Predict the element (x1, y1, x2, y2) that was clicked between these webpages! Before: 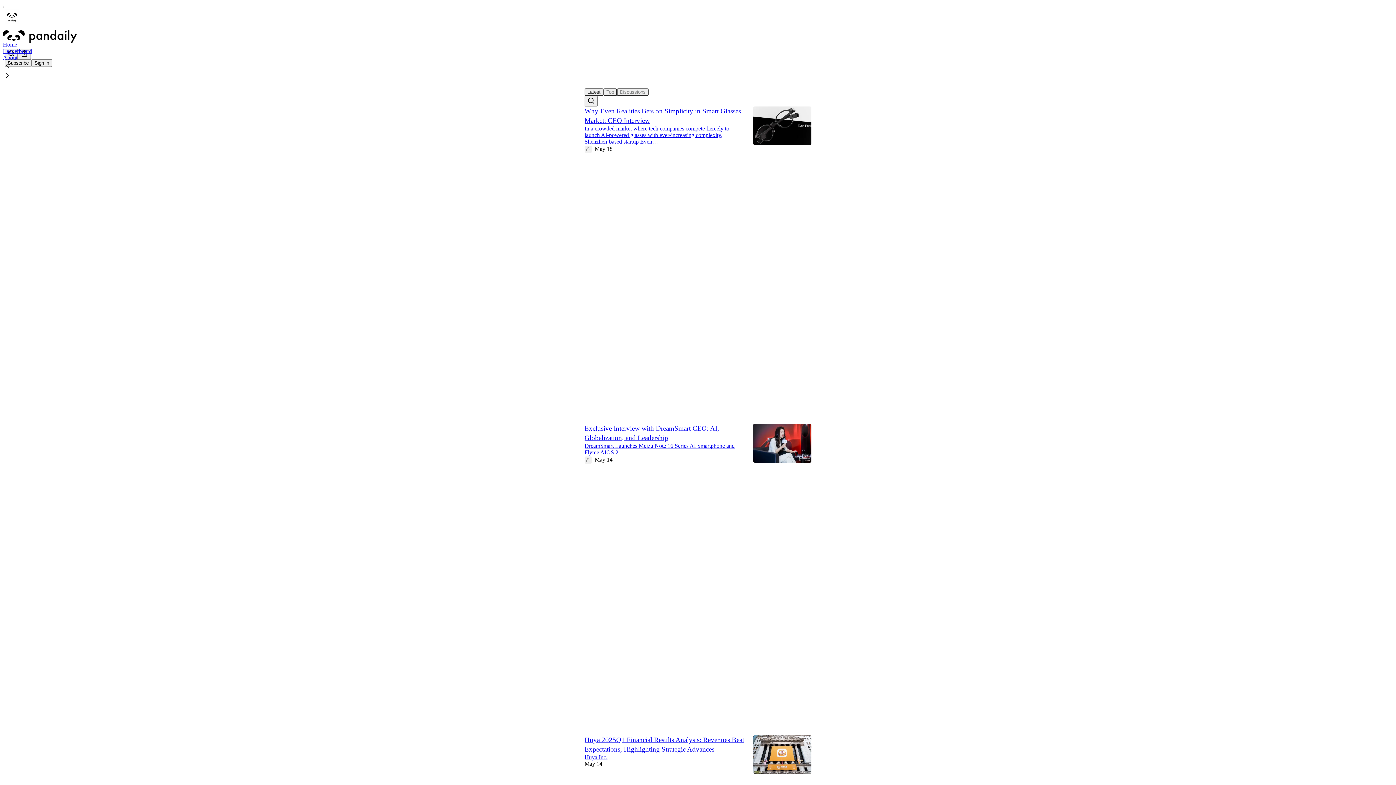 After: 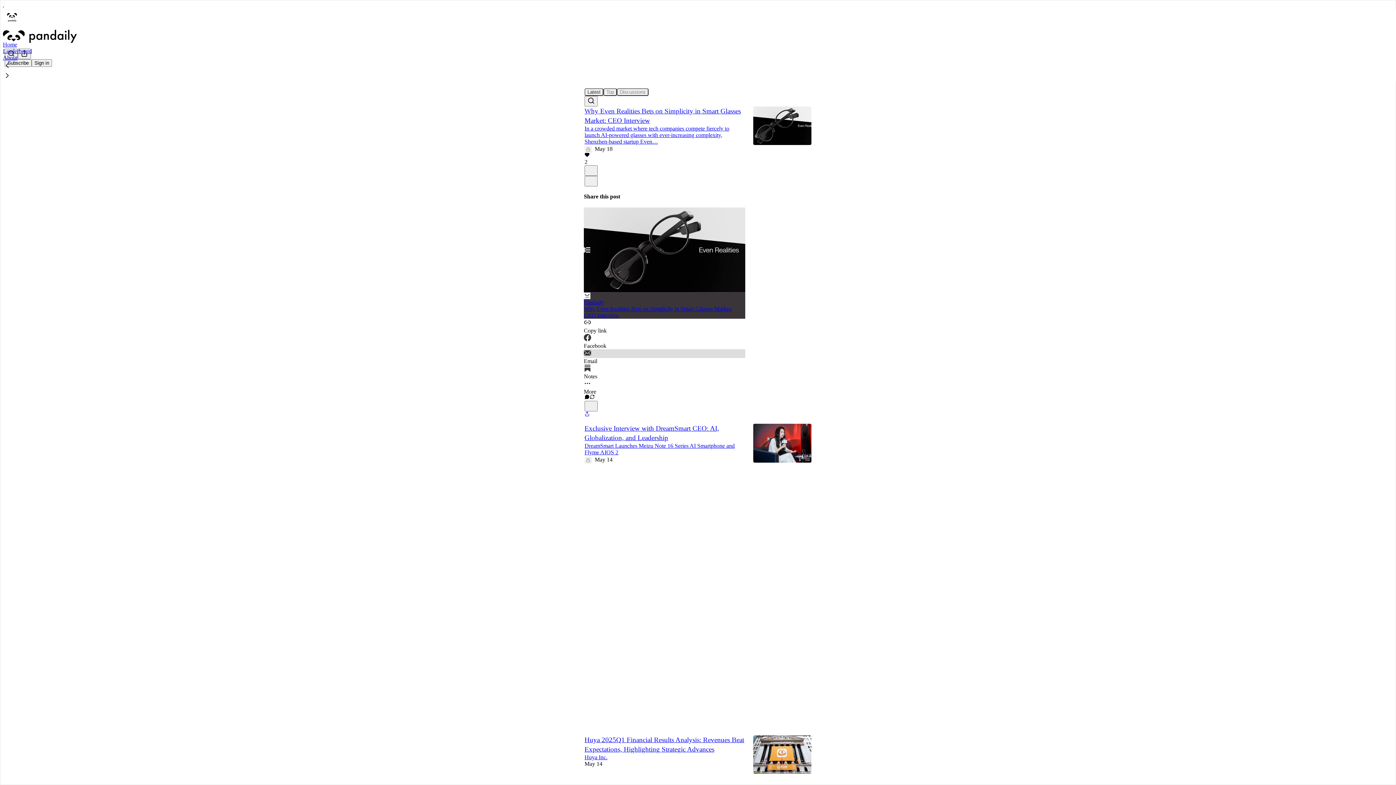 Action: bbox: (584, 349, 745, 364) label: Email